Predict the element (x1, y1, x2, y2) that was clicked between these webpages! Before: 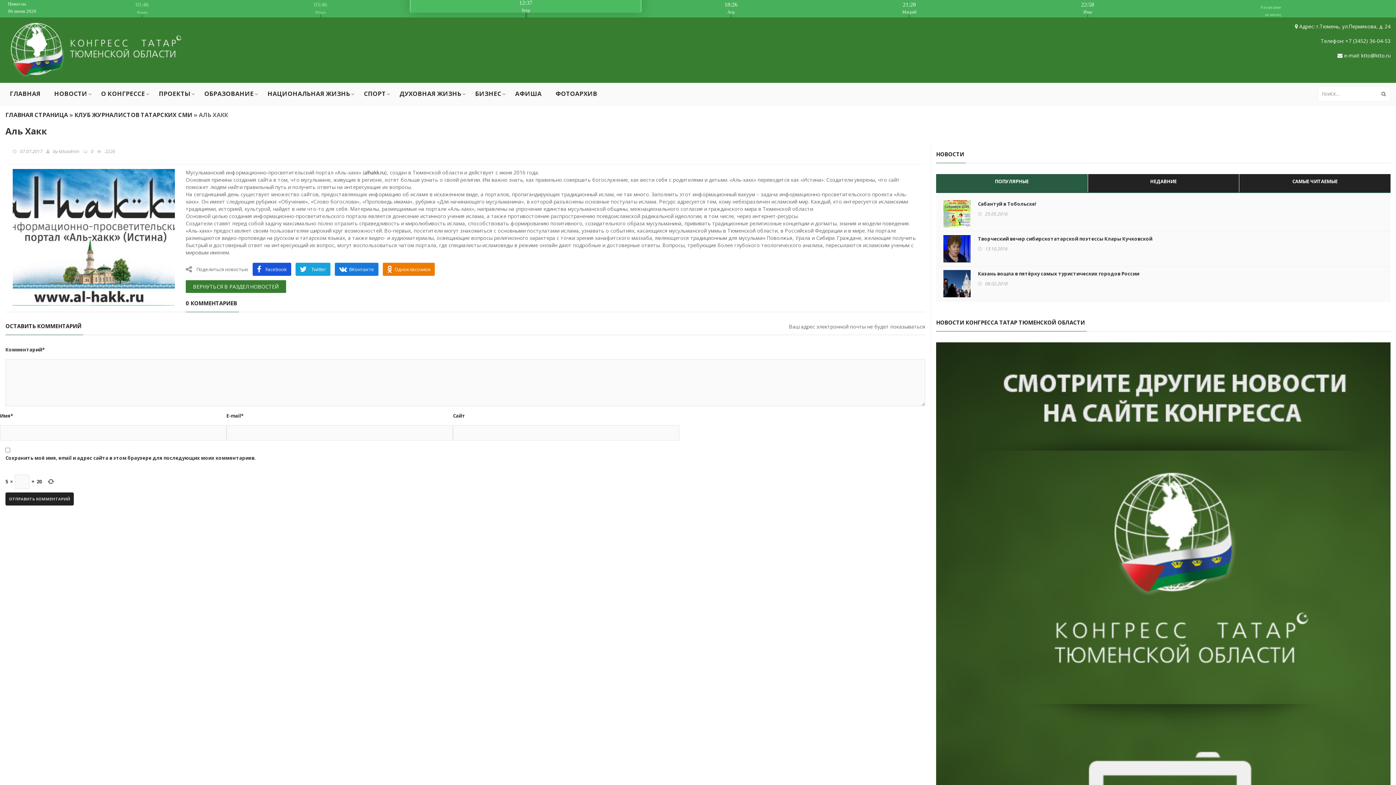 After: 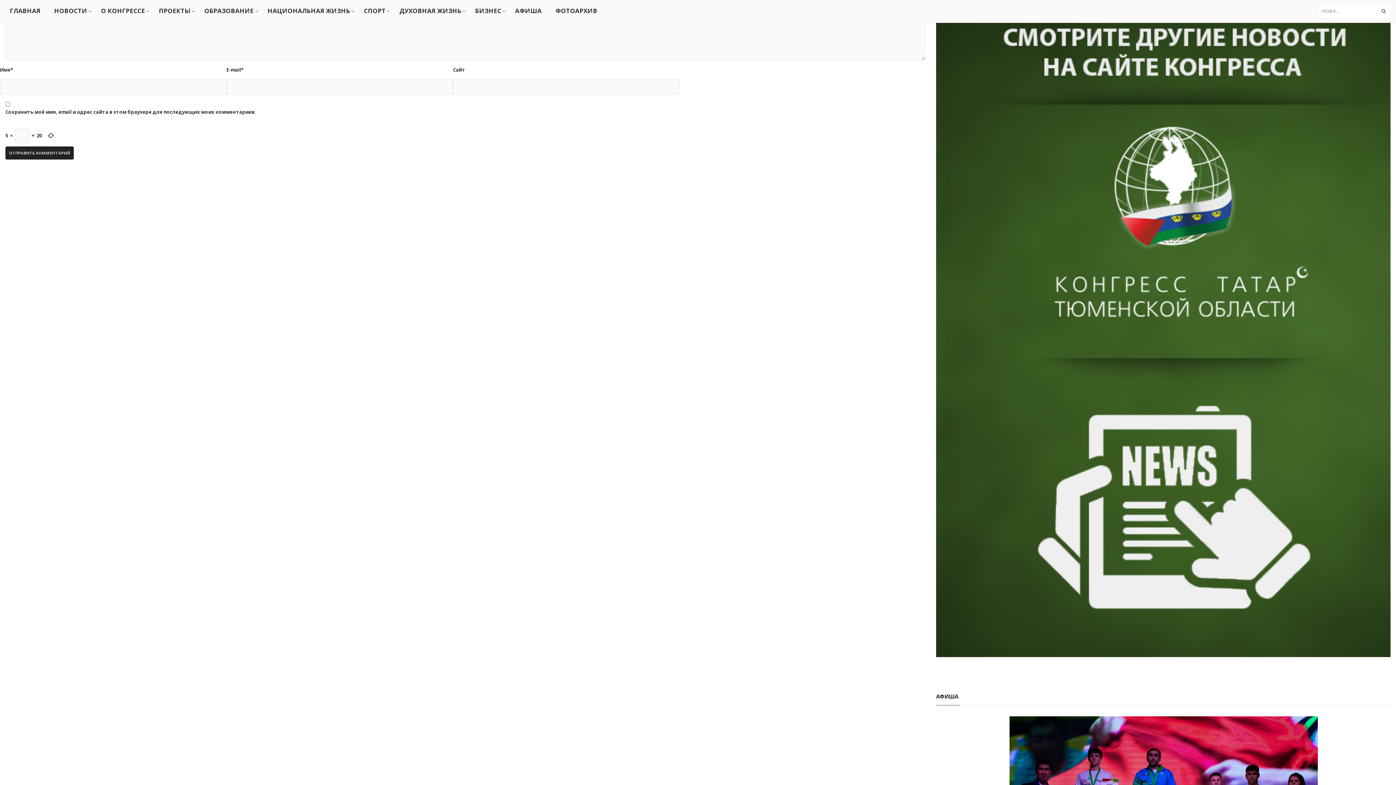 Action: bbox: (82, 148, 93, 155) label: 0